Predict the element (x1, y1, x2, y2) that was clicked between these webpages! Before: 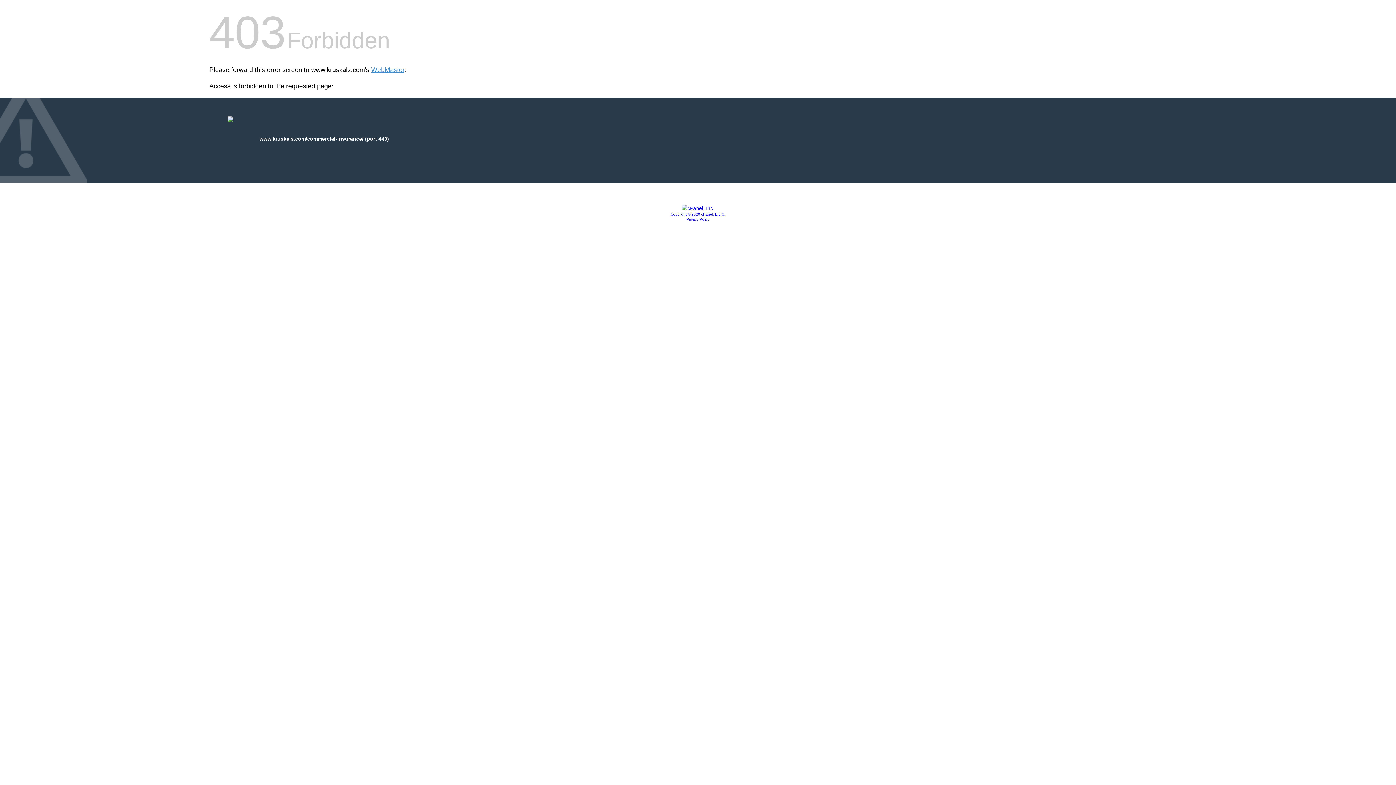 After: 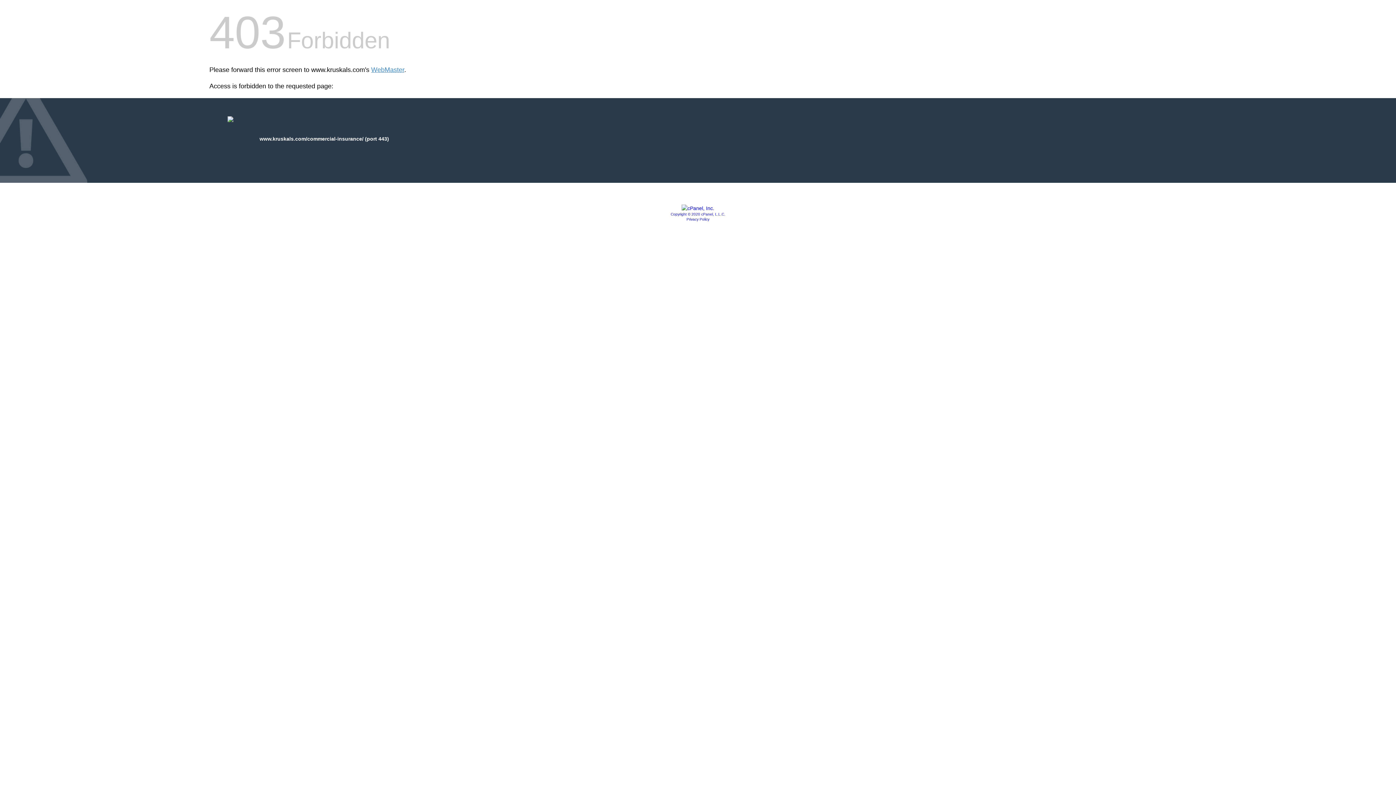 Action: label: Copyright © 2020 cPanel, L.L.C. bbox: (670, 212, 725, 216)